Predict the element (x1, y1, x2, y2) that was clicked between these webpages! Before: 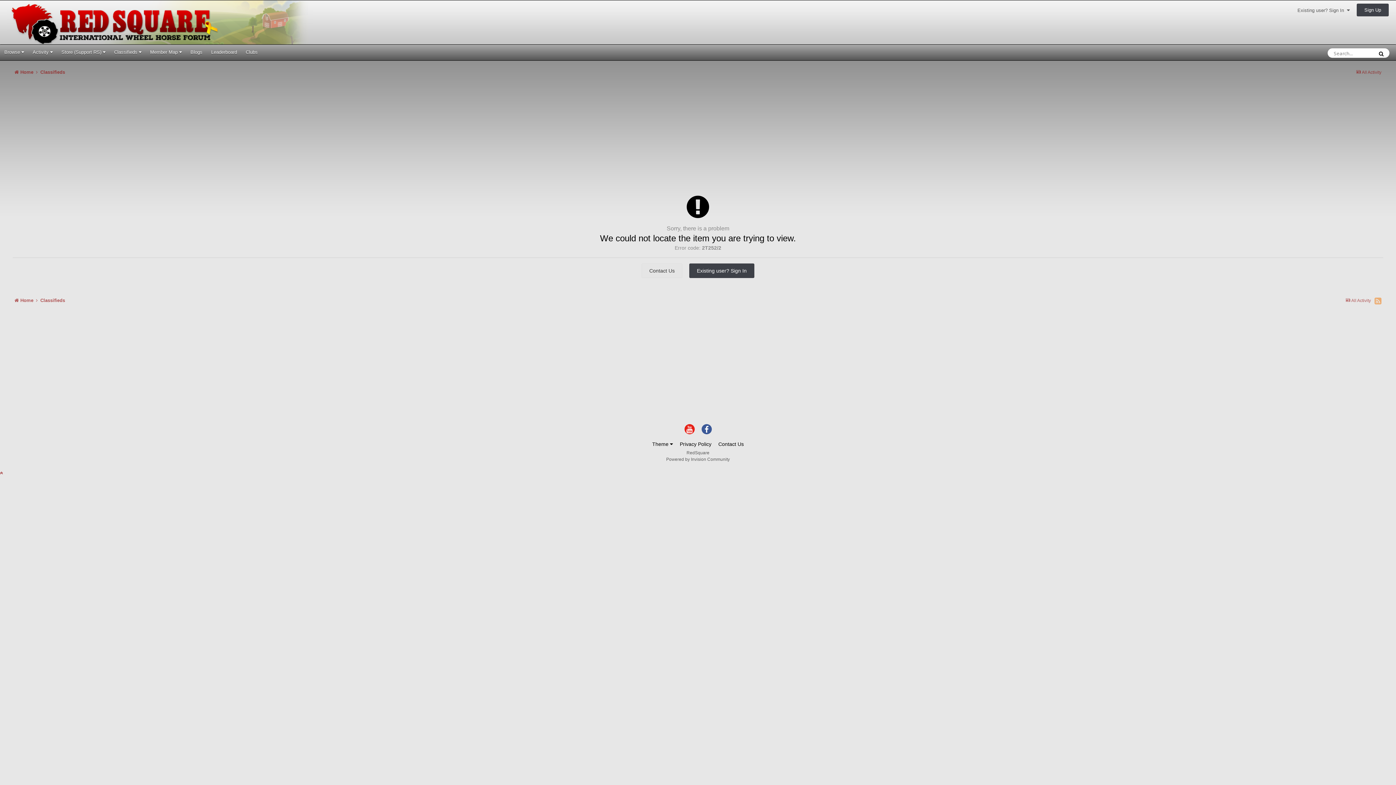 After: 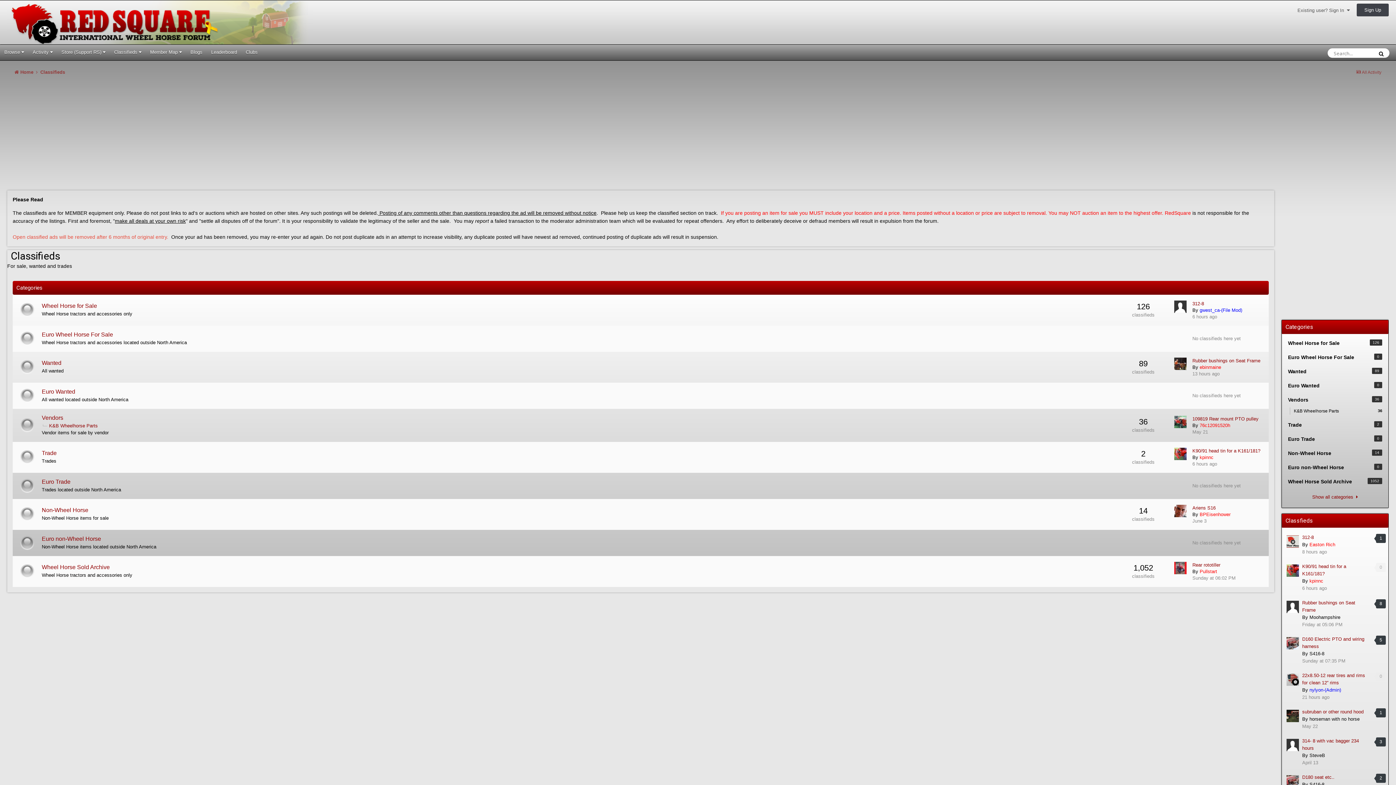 Action: bbox: (109, 44, 145, 60) label: Classifieds 